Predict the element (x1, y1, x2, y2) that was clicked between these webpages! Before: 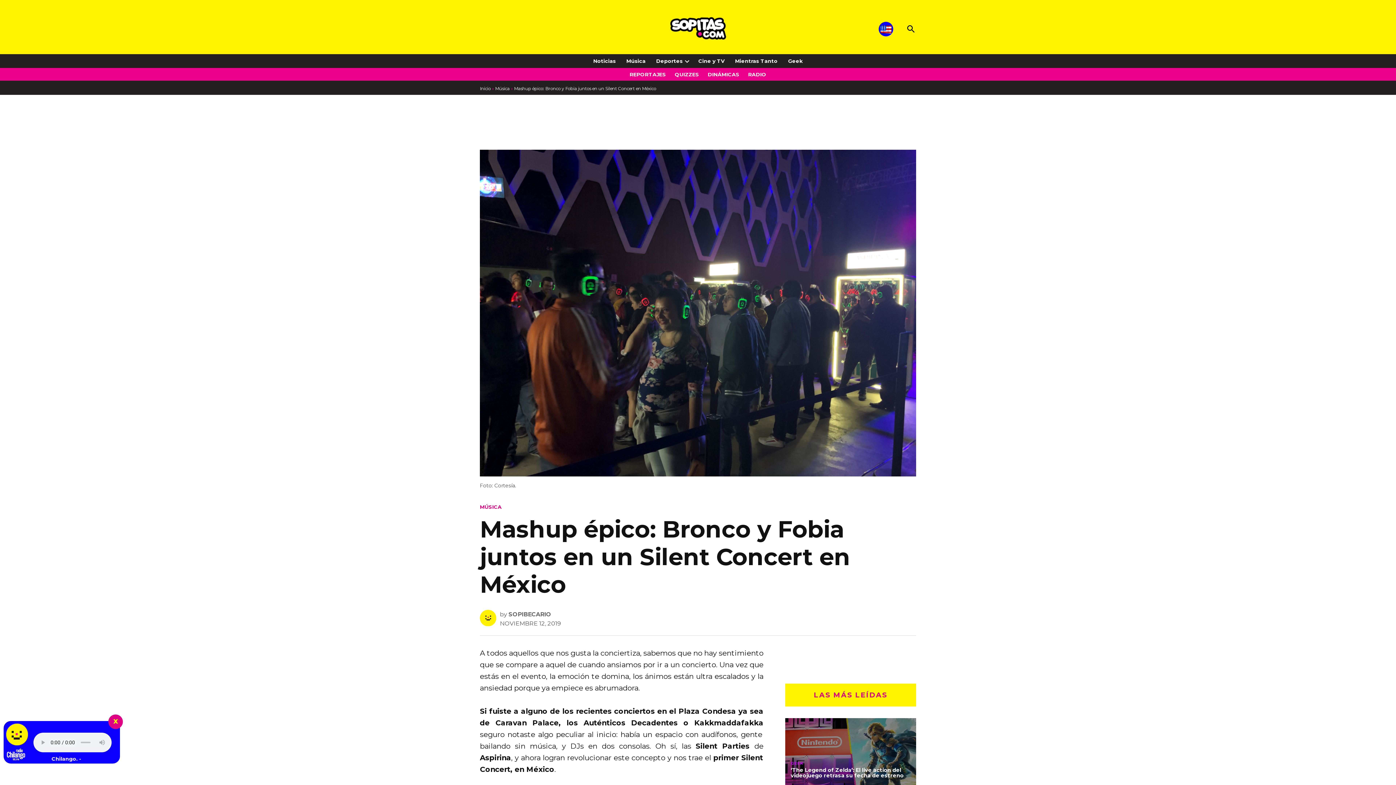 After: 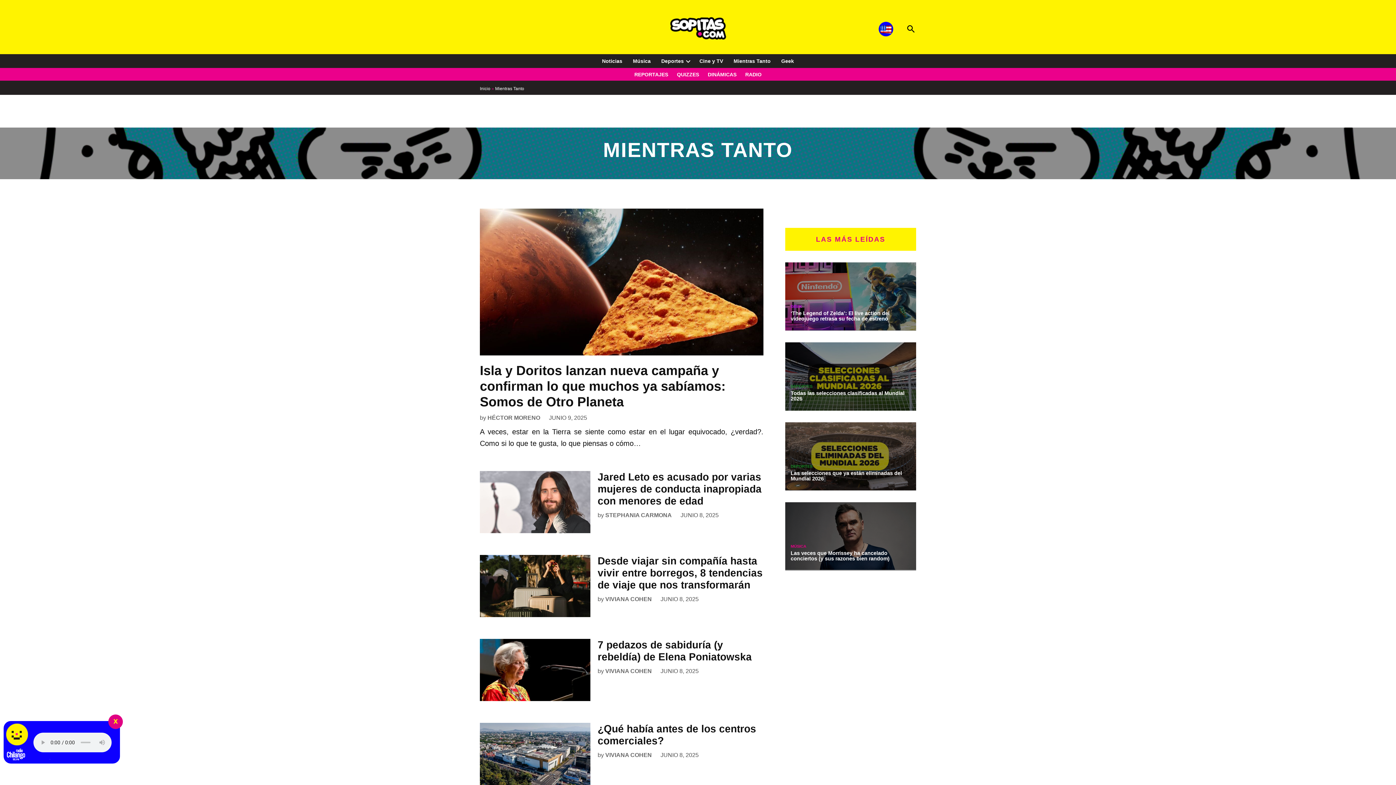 Action: label: Mientras Tanto bbox: (731, 56, 781, 66)